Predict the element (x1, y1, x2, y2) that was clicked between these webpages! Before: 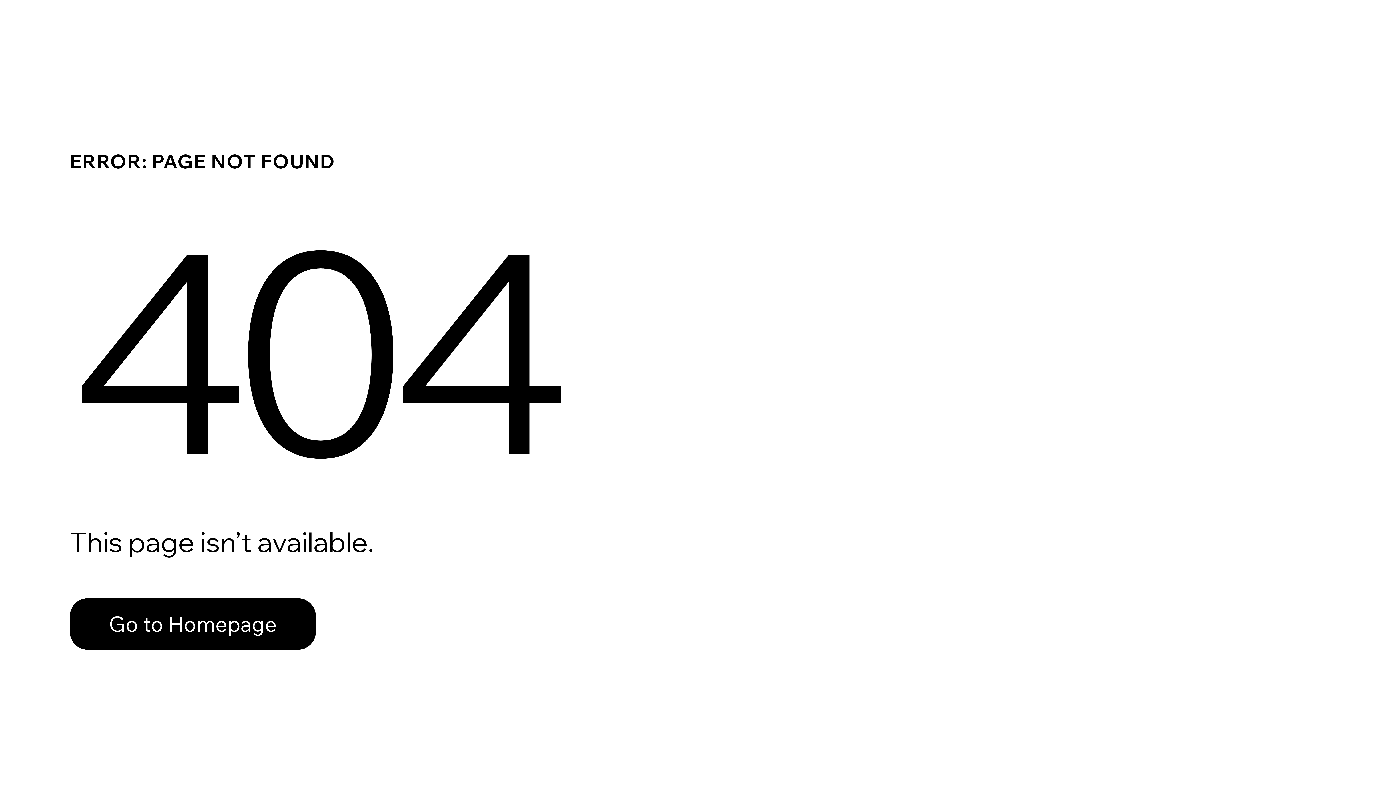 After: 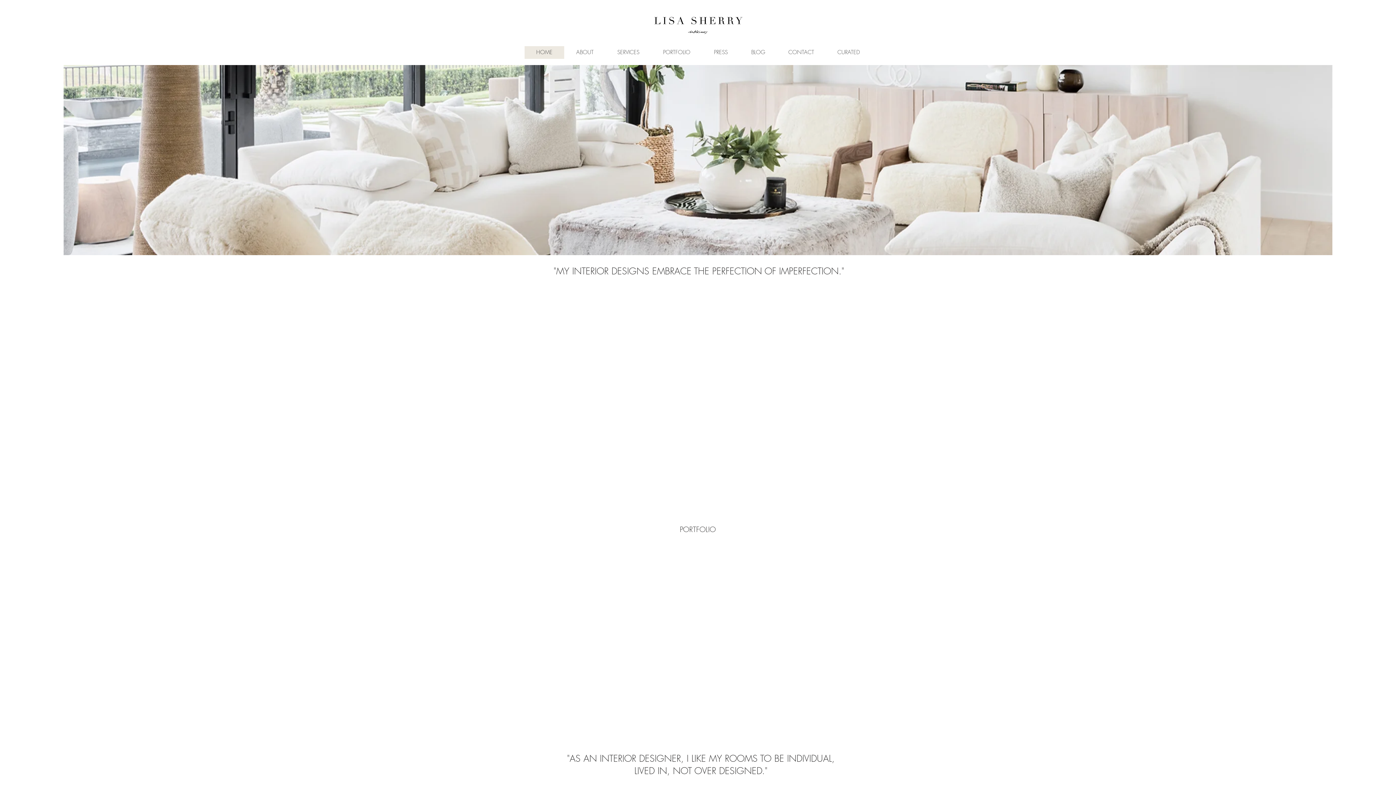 Action: bbox: (69, 598, 316, 650) label: Go to Homepage